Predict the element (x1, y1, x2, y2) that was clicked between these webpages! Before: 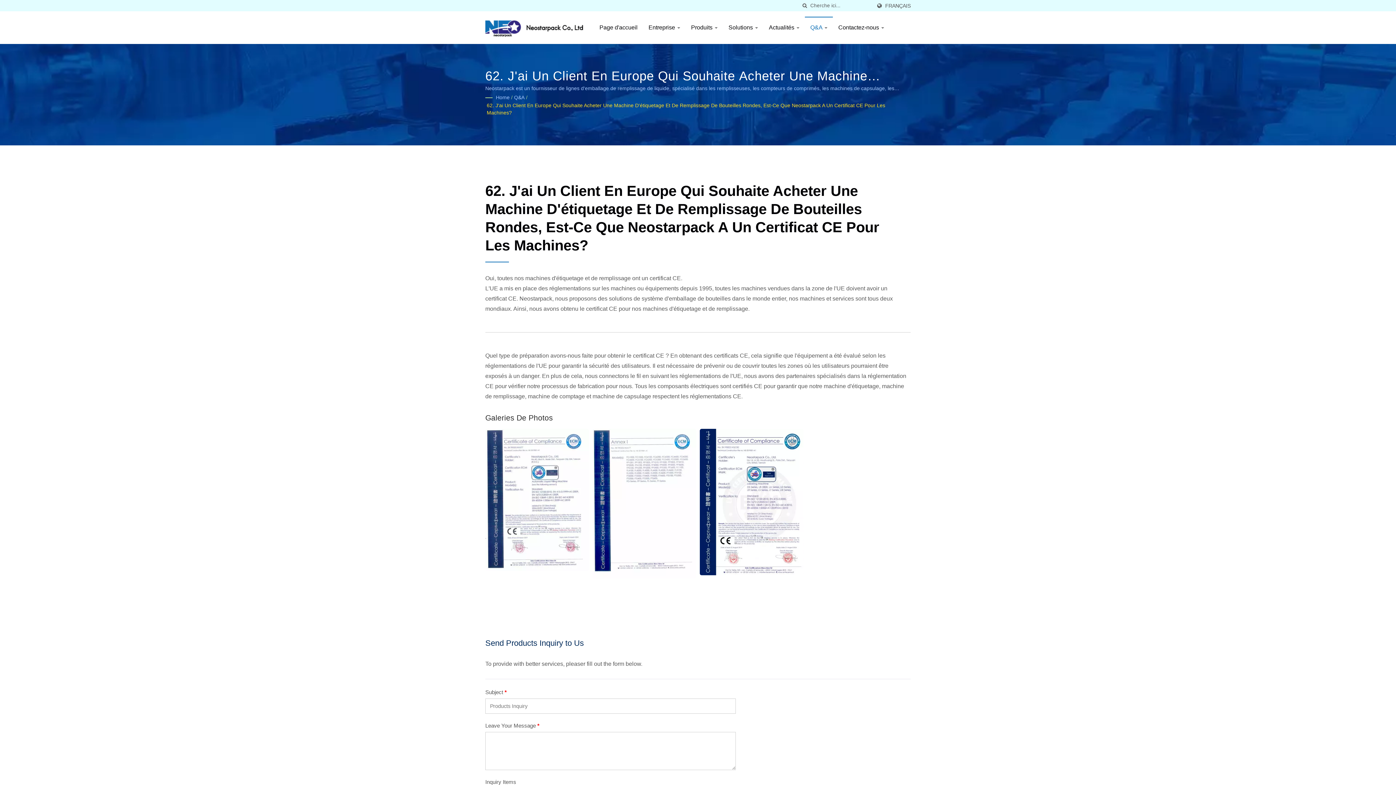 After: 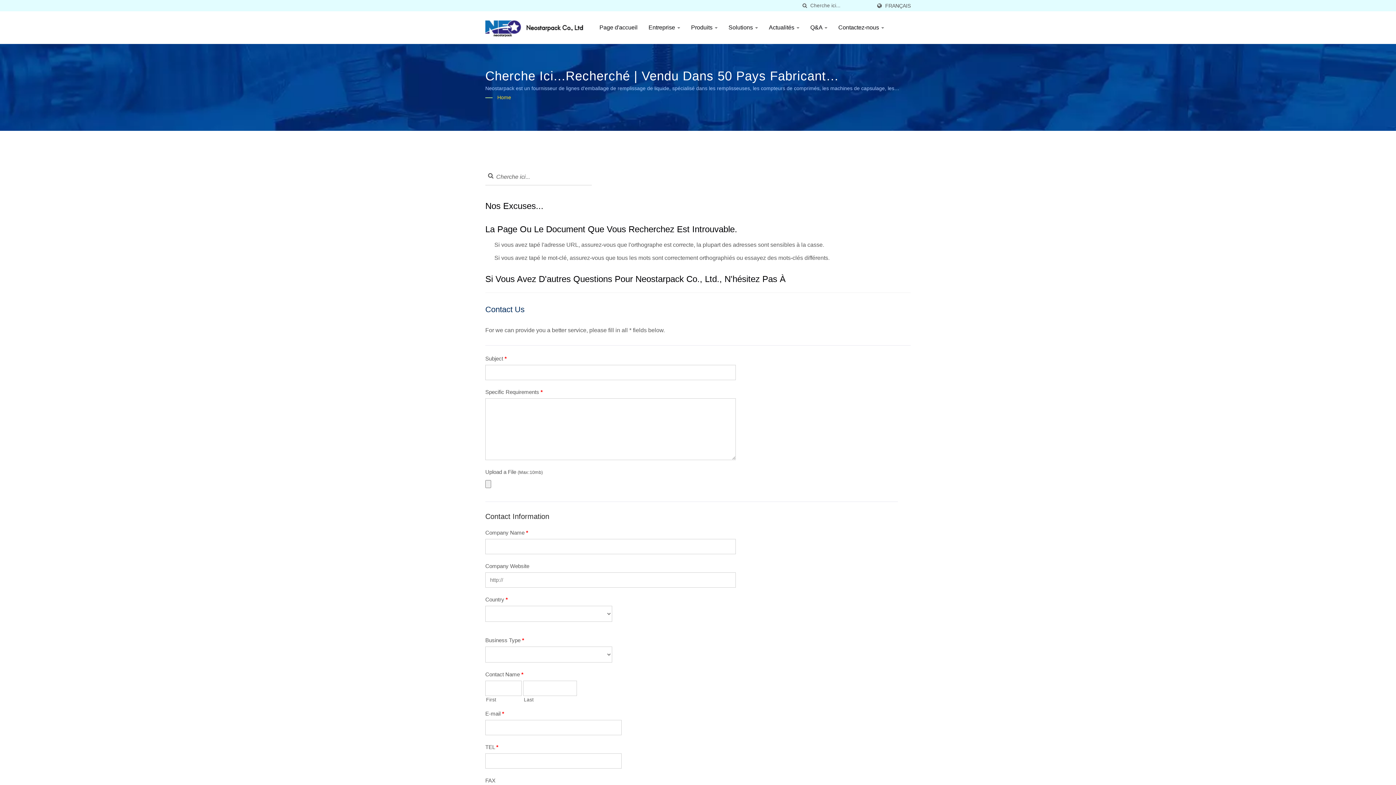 Action: label: chercher bbox: (799, 2, 810, 9)